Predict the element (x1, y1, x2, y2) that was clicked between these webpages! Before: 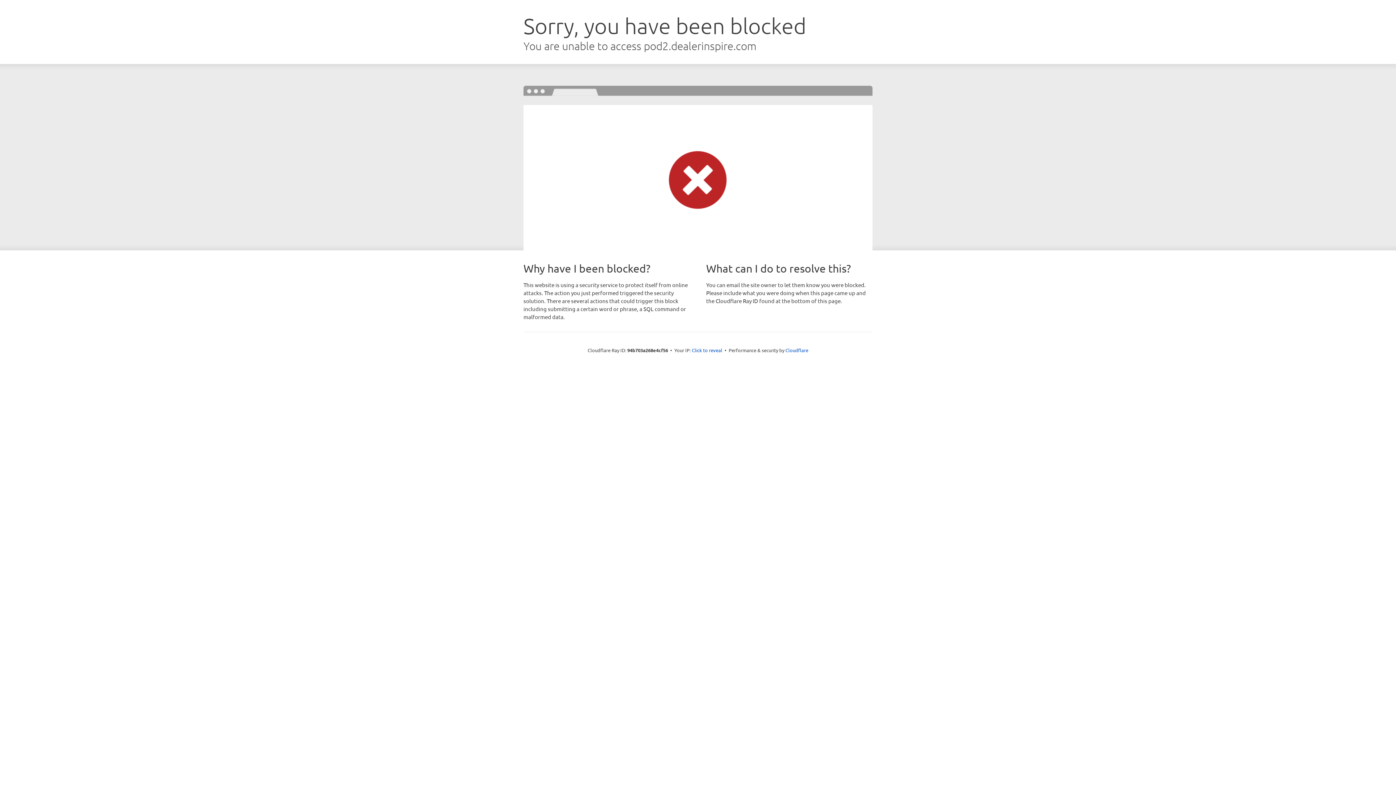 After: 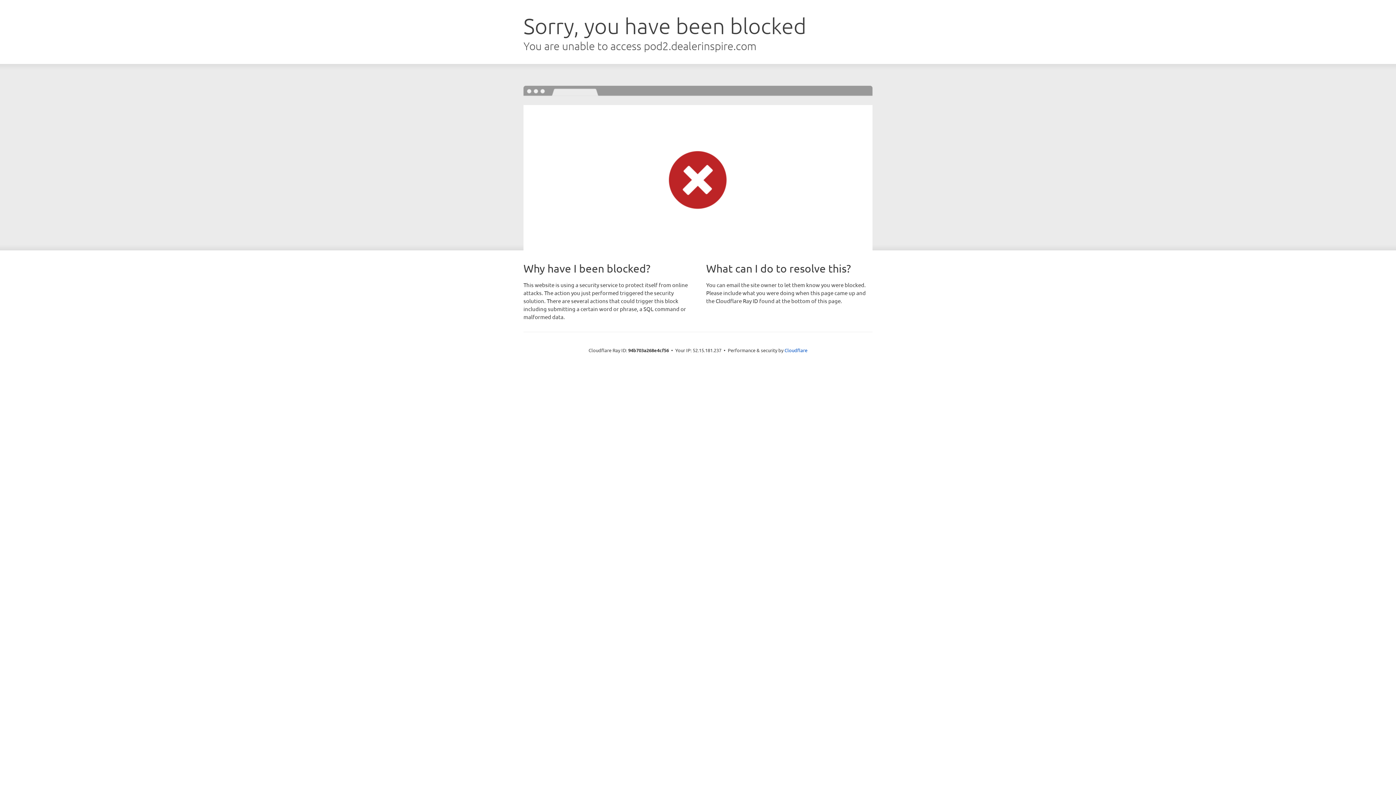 Action: label: Click to reveal bbox: (692, 346, 722, 353)